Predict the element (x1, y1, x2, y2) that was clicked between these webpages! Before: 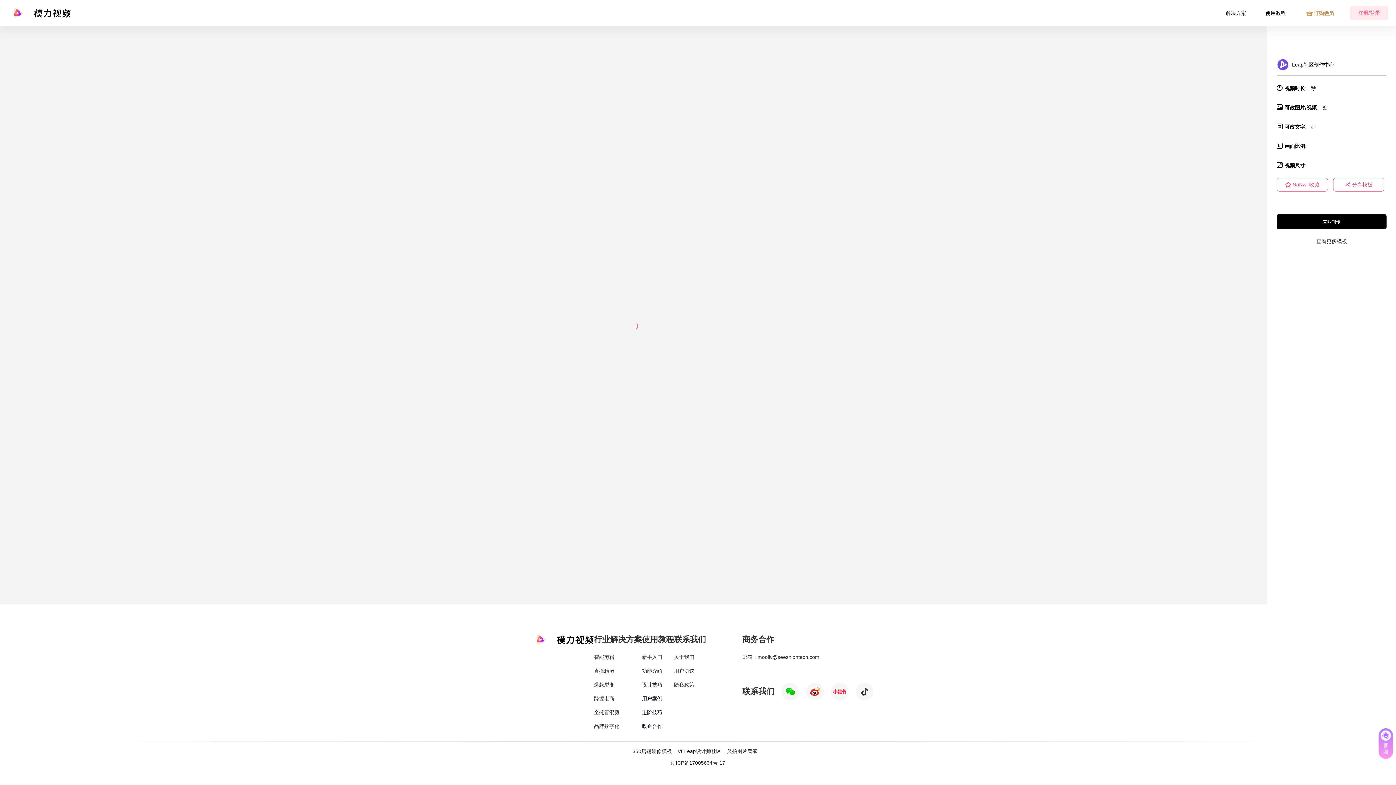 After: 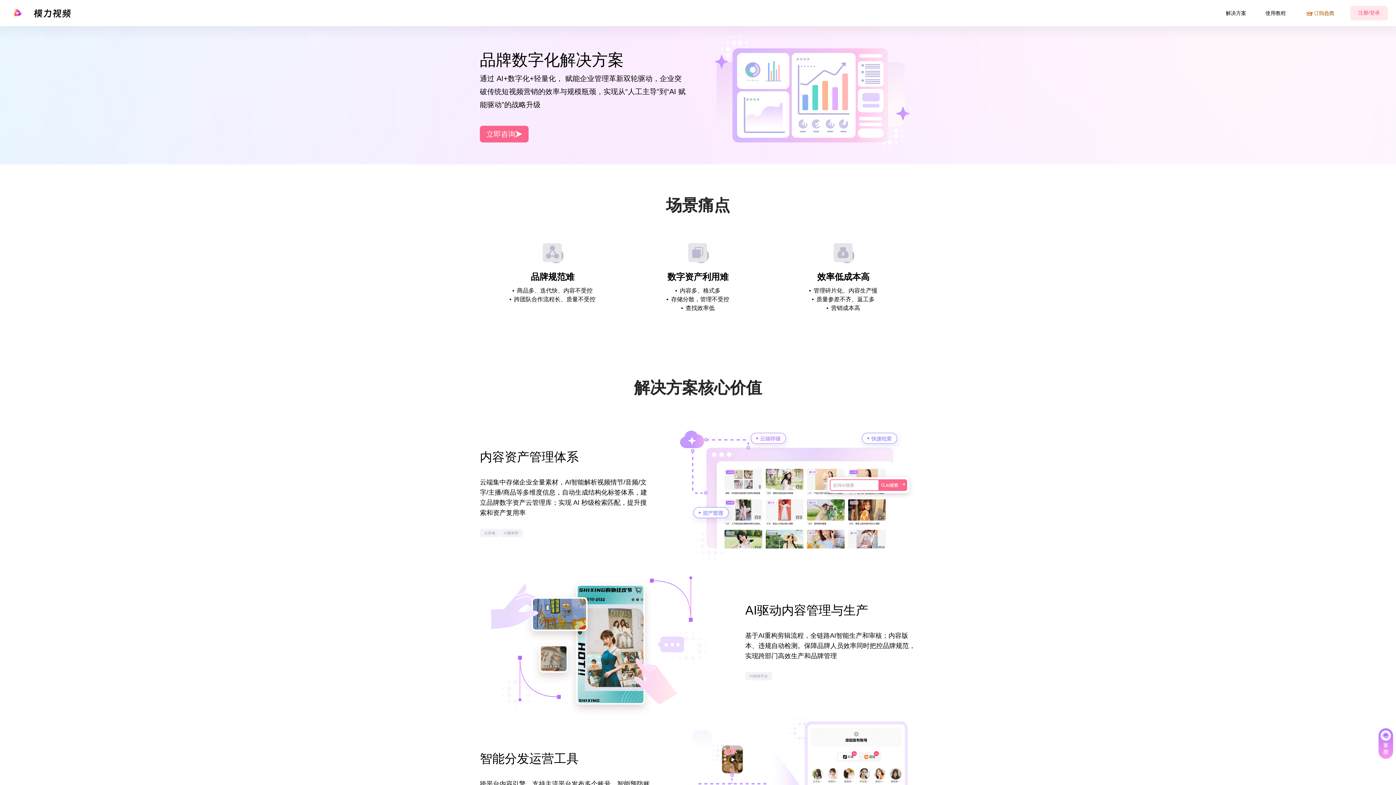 Action: bbox: (594, 722, 619, 730) label: 品牌数字化